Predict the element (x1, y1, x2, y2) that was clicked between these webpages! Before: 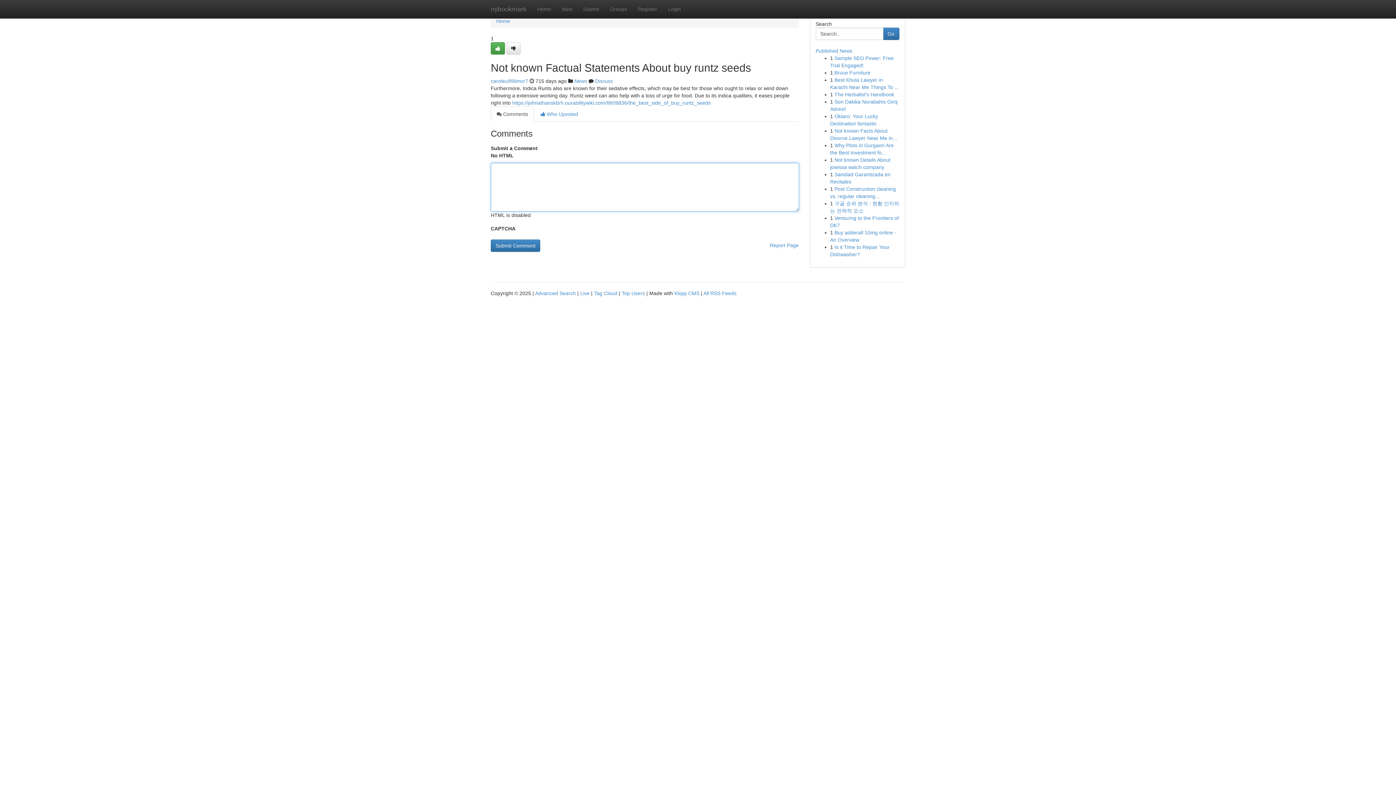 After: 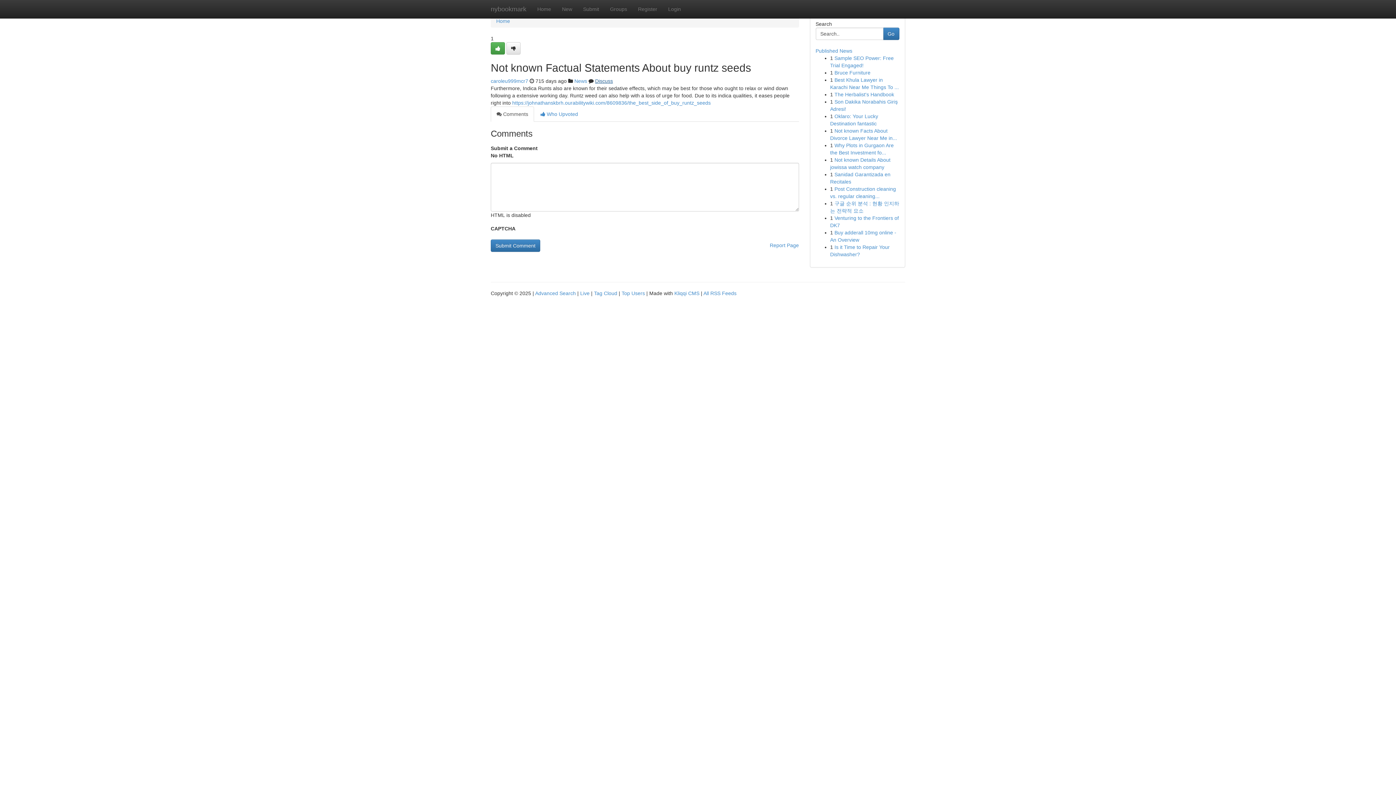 Action: label: Discuss bbox: (595, 78, 613, 84)